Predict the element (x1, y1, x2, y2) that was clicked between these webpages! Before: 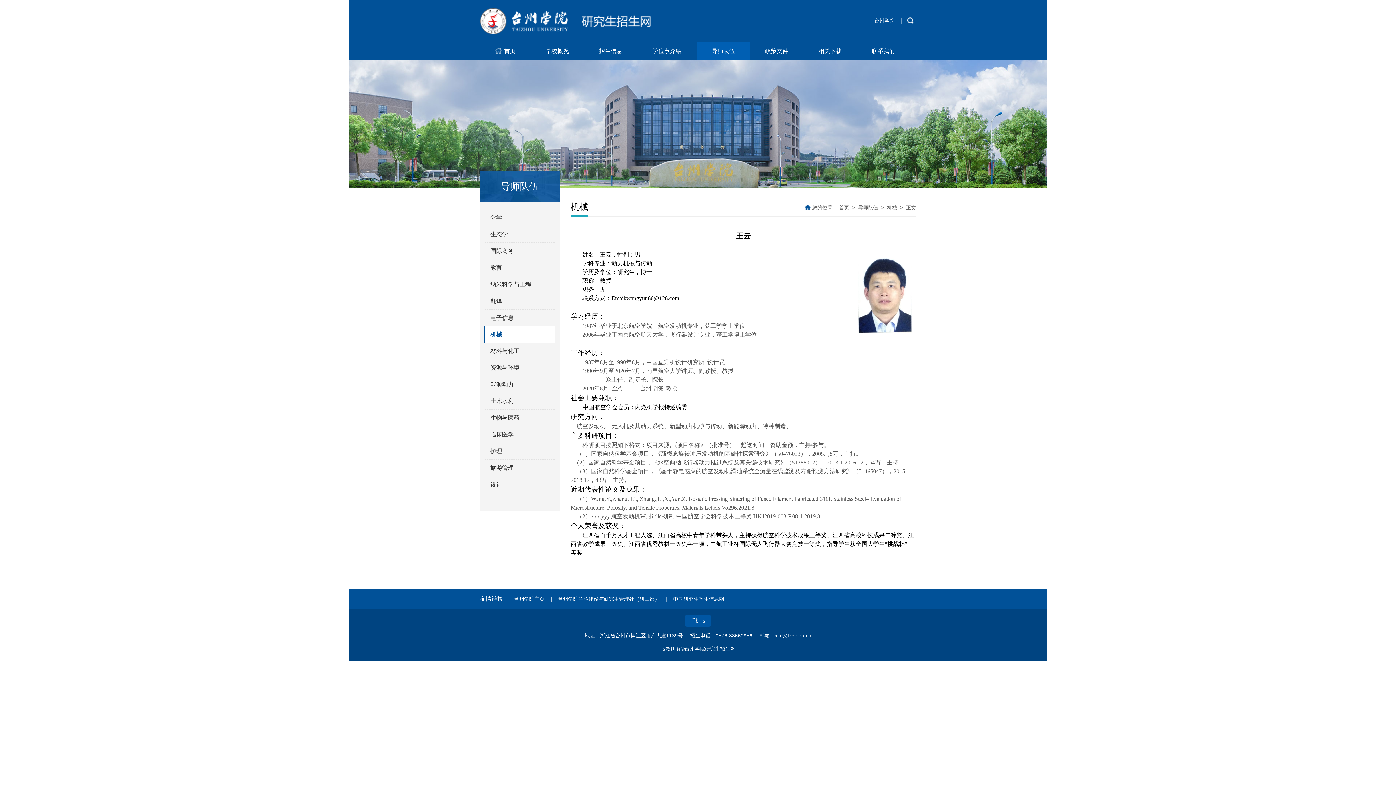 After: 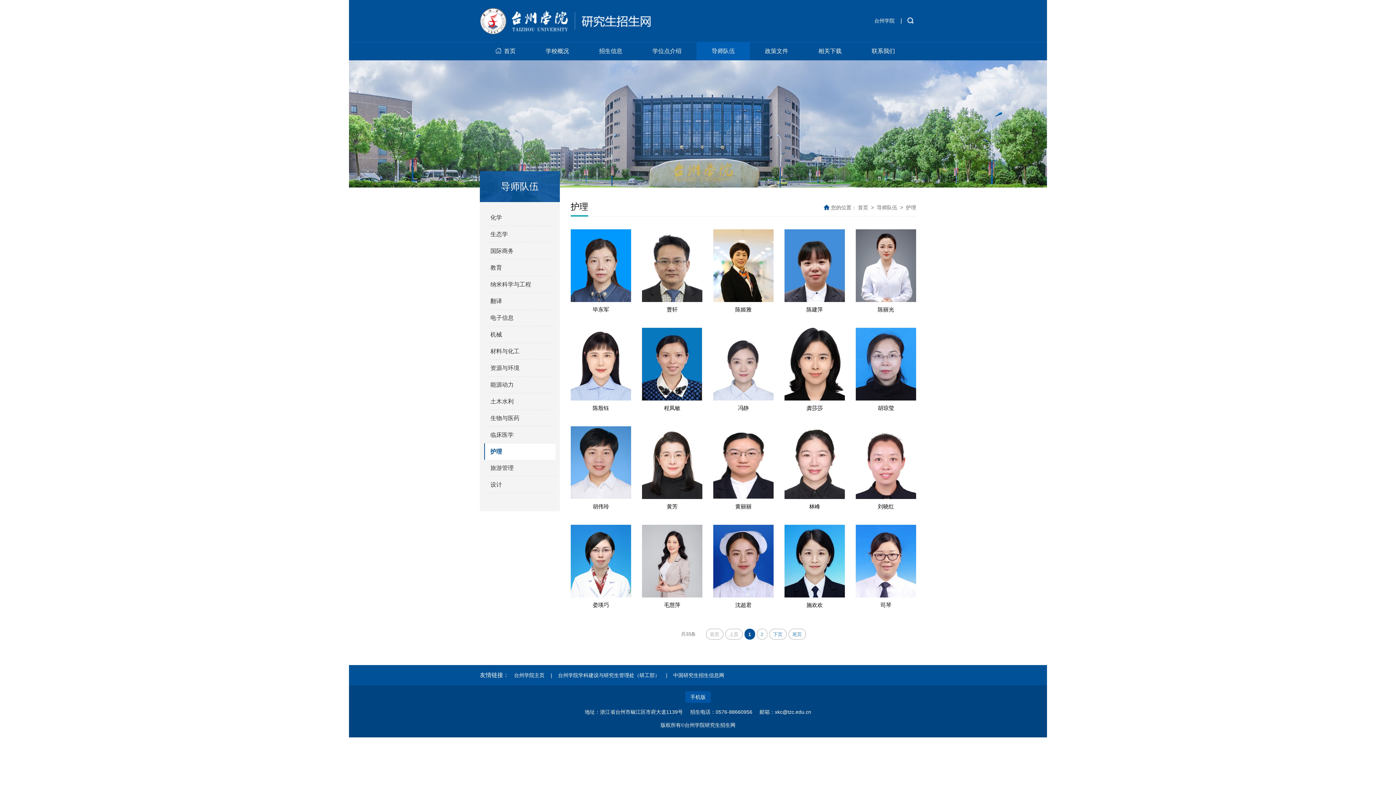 Action: bbox: (485, 443, 555, 460) label: 护理